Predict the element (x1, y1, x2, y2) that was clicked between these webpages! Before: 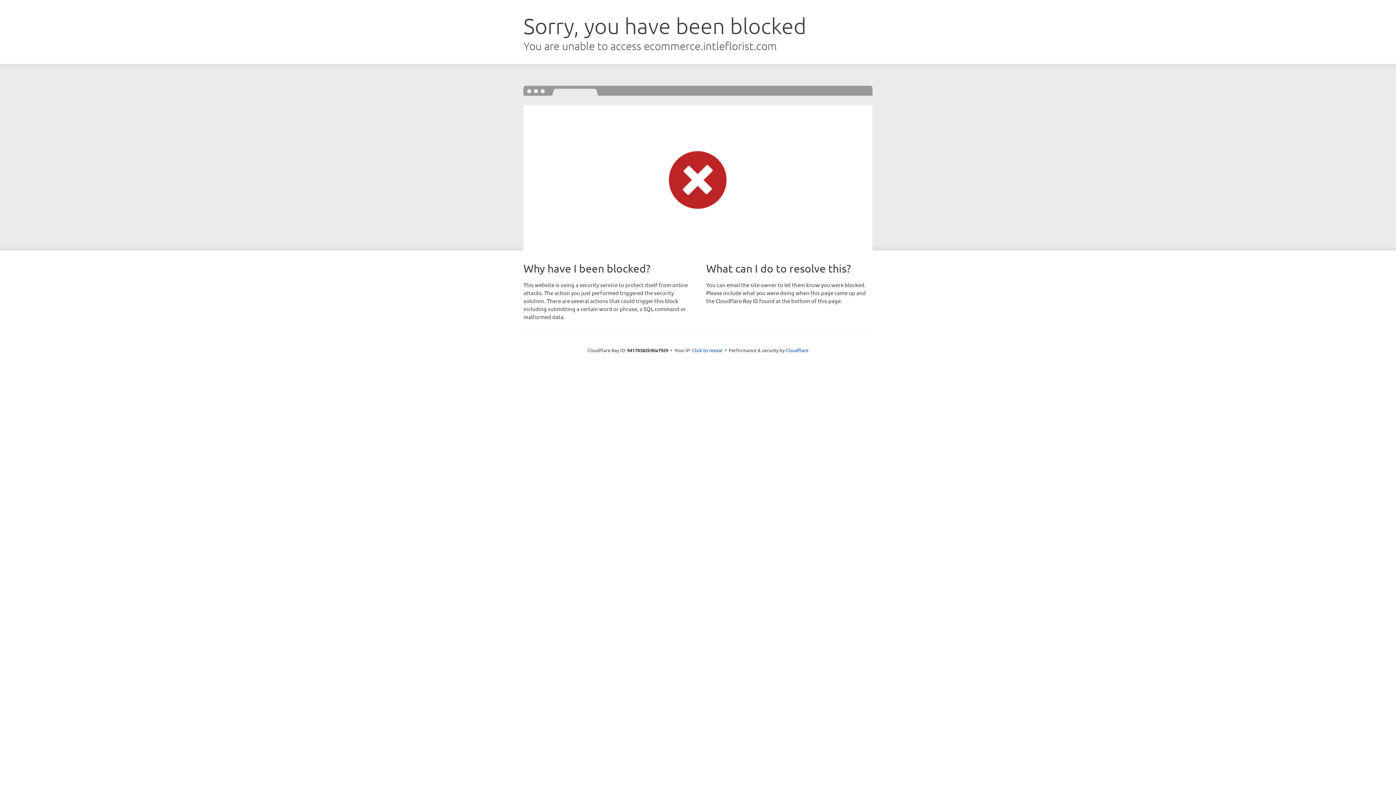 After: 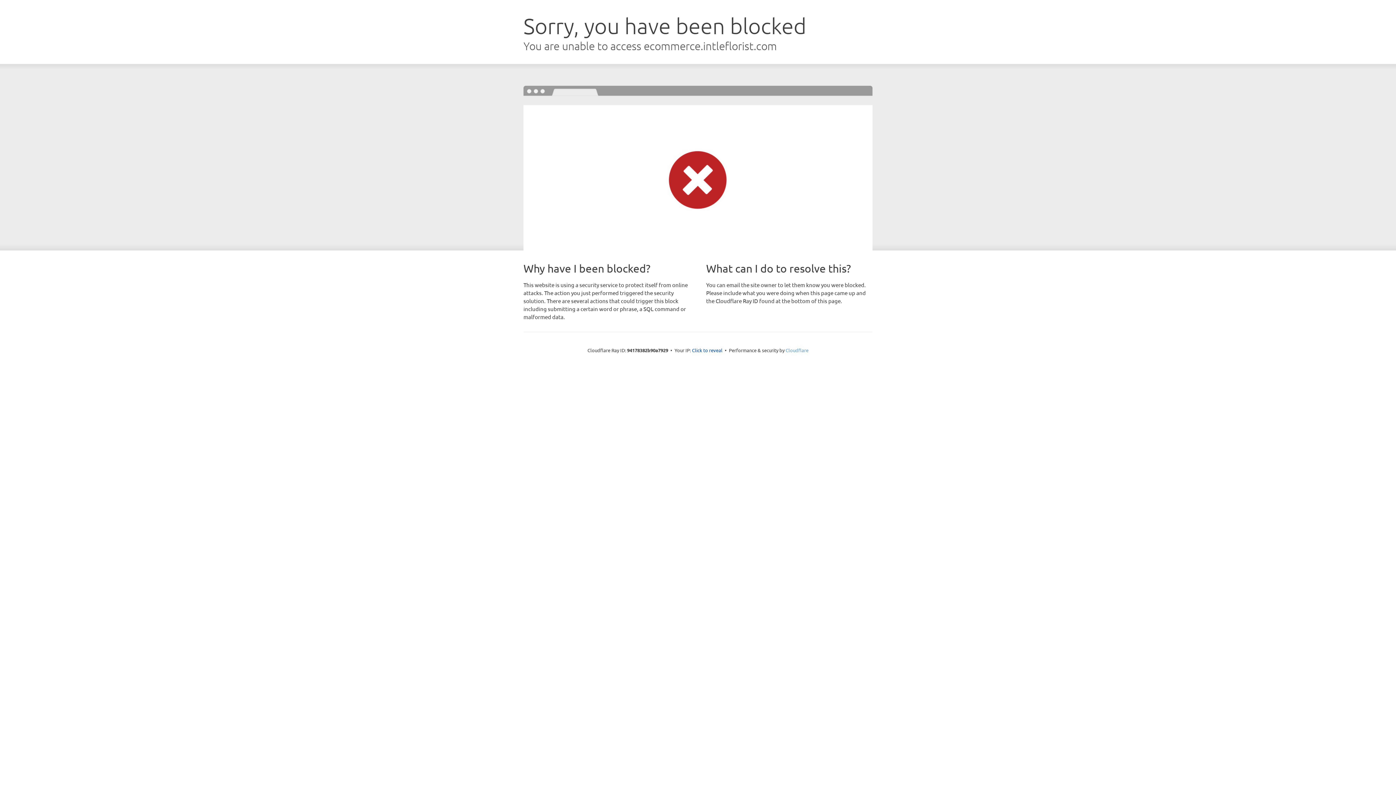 Action: label: Cloudflare bbox: (785, 347, 808, 353)